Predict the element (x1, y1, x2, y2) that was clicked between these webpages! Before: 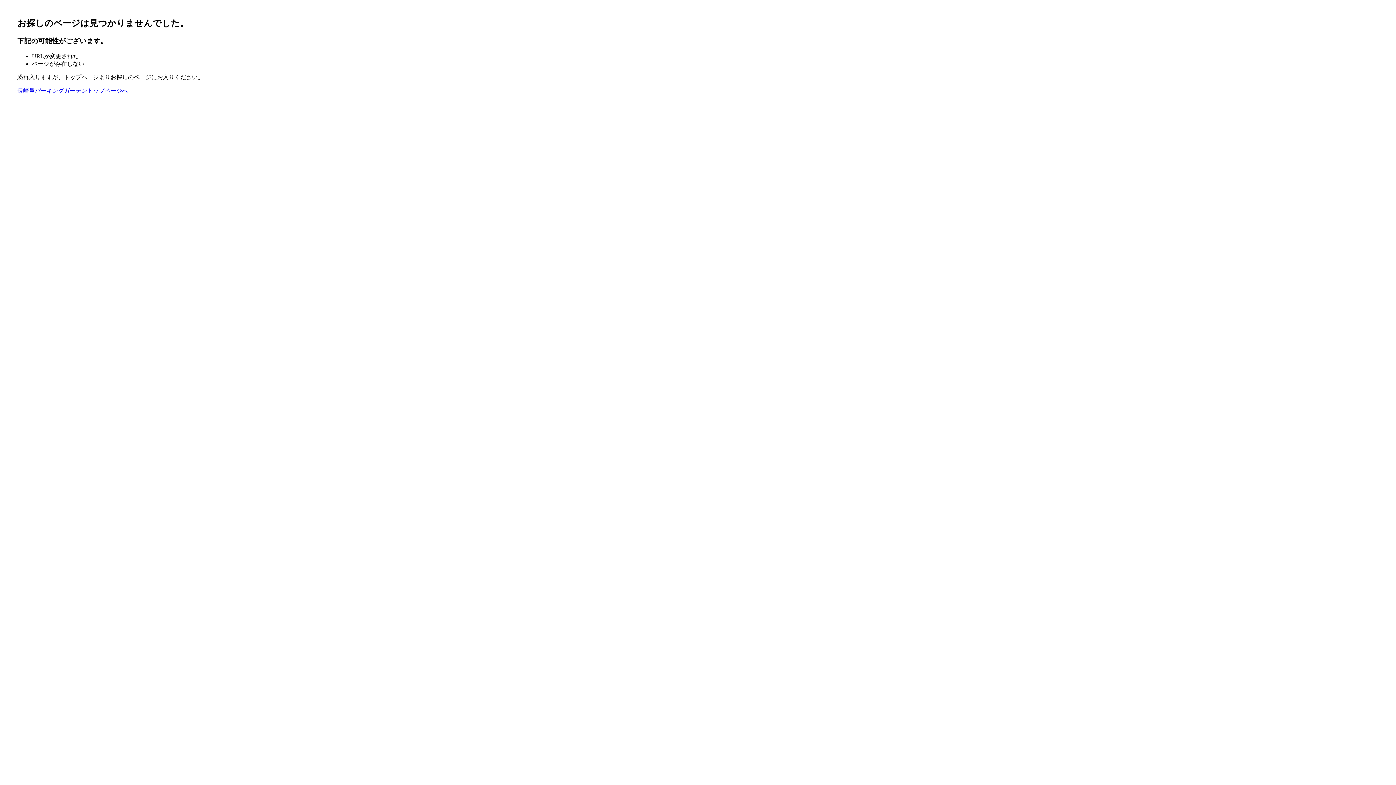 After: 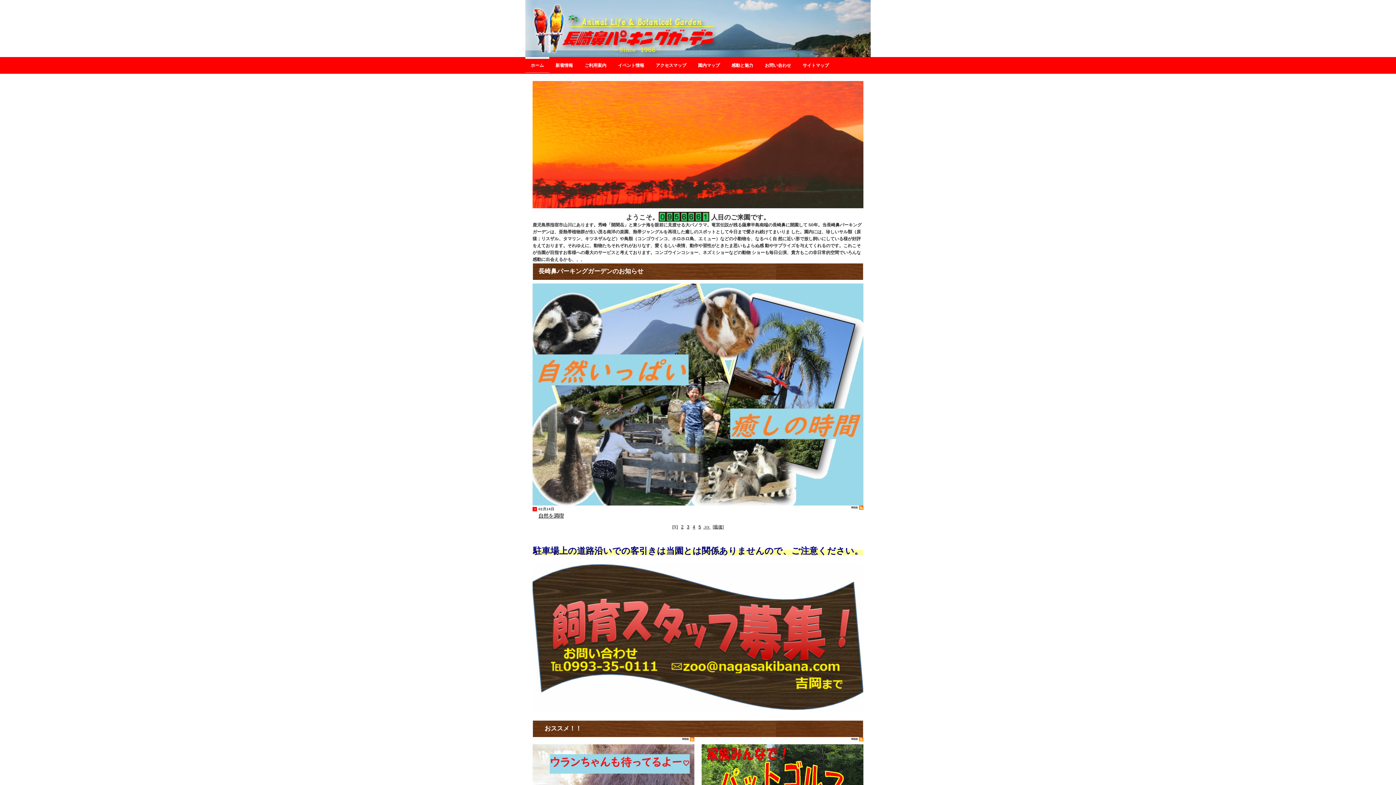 Action: label: 長崎鼻パーキングガーデントップページへ bbox: (17, 87, 128, 93)